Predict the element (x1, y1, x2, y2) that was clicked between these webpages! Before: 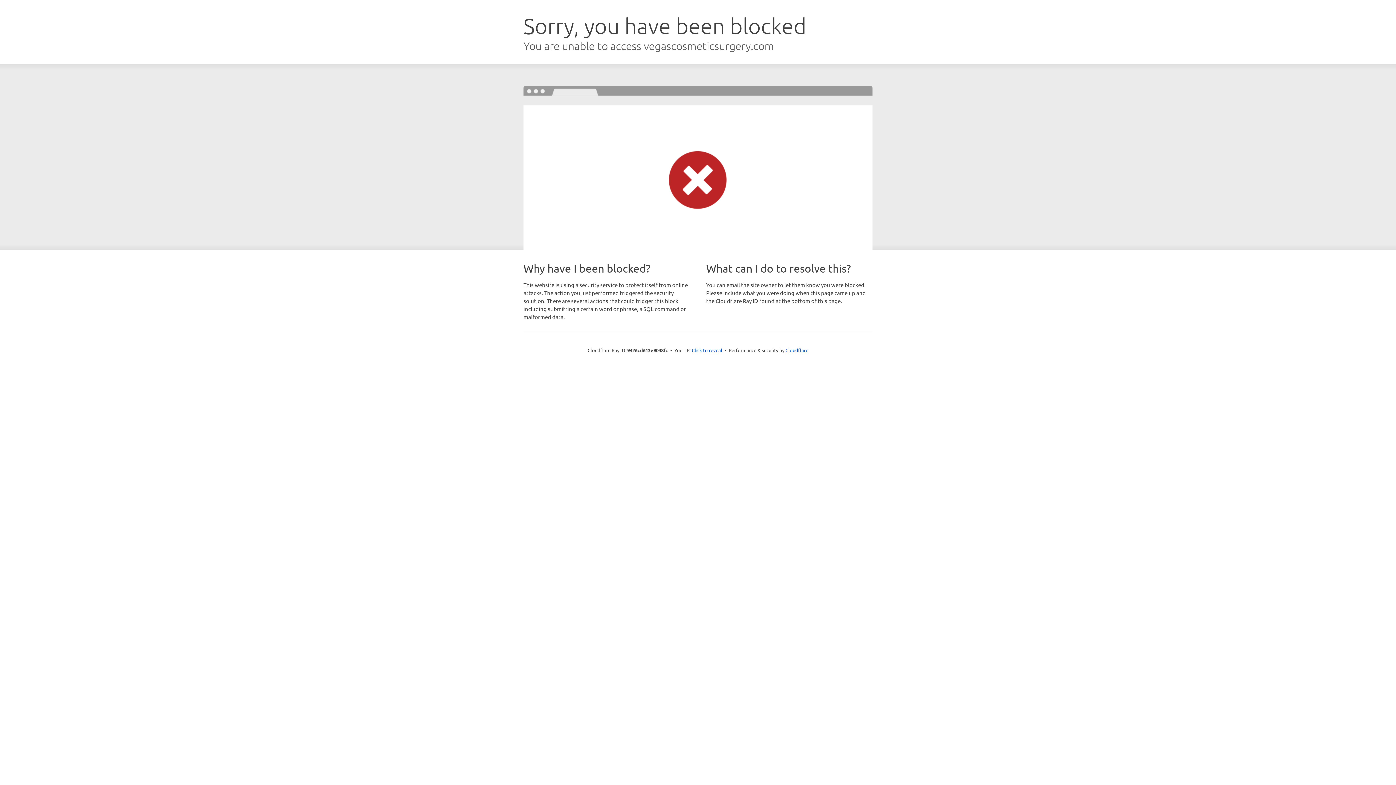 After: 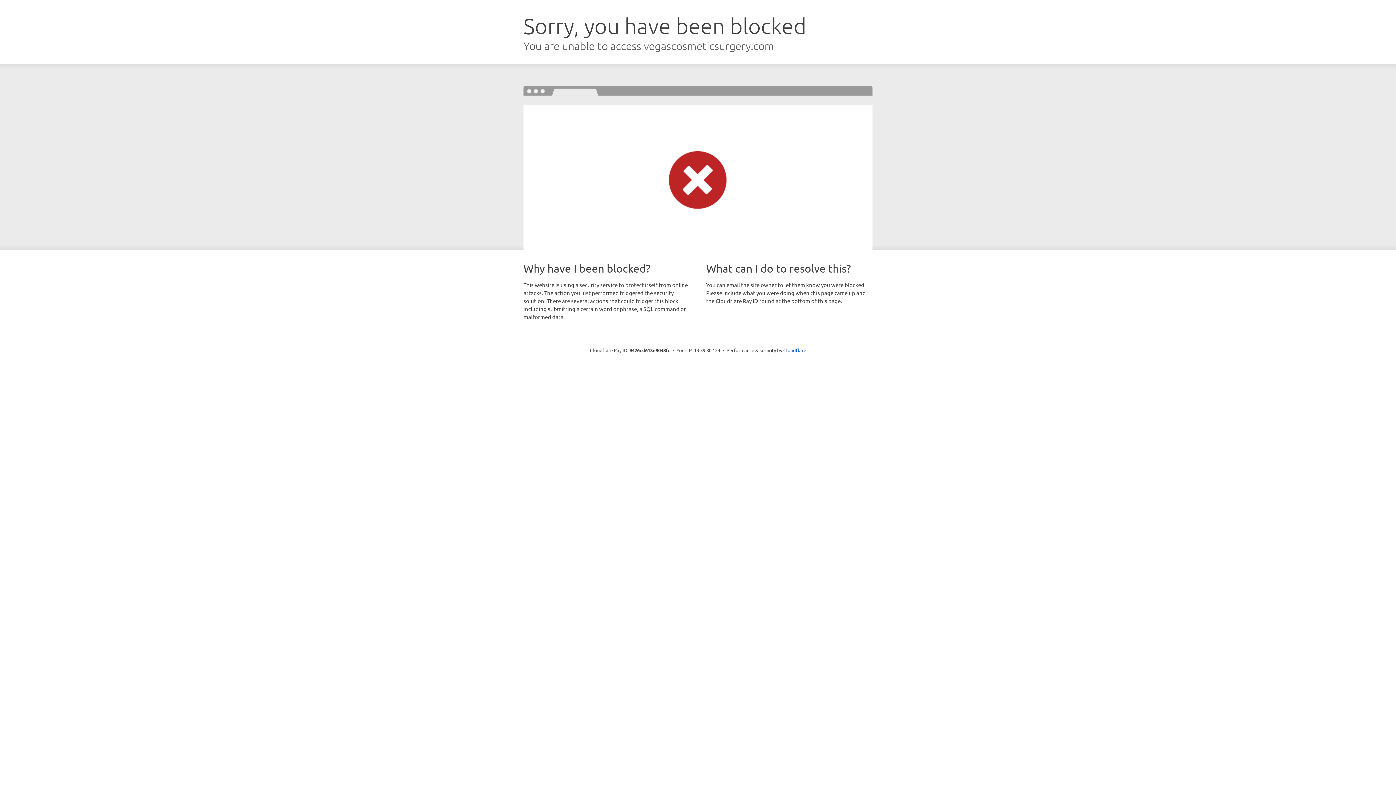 Action: bbox: (692, 346, 722, 353) label: Click to reveal